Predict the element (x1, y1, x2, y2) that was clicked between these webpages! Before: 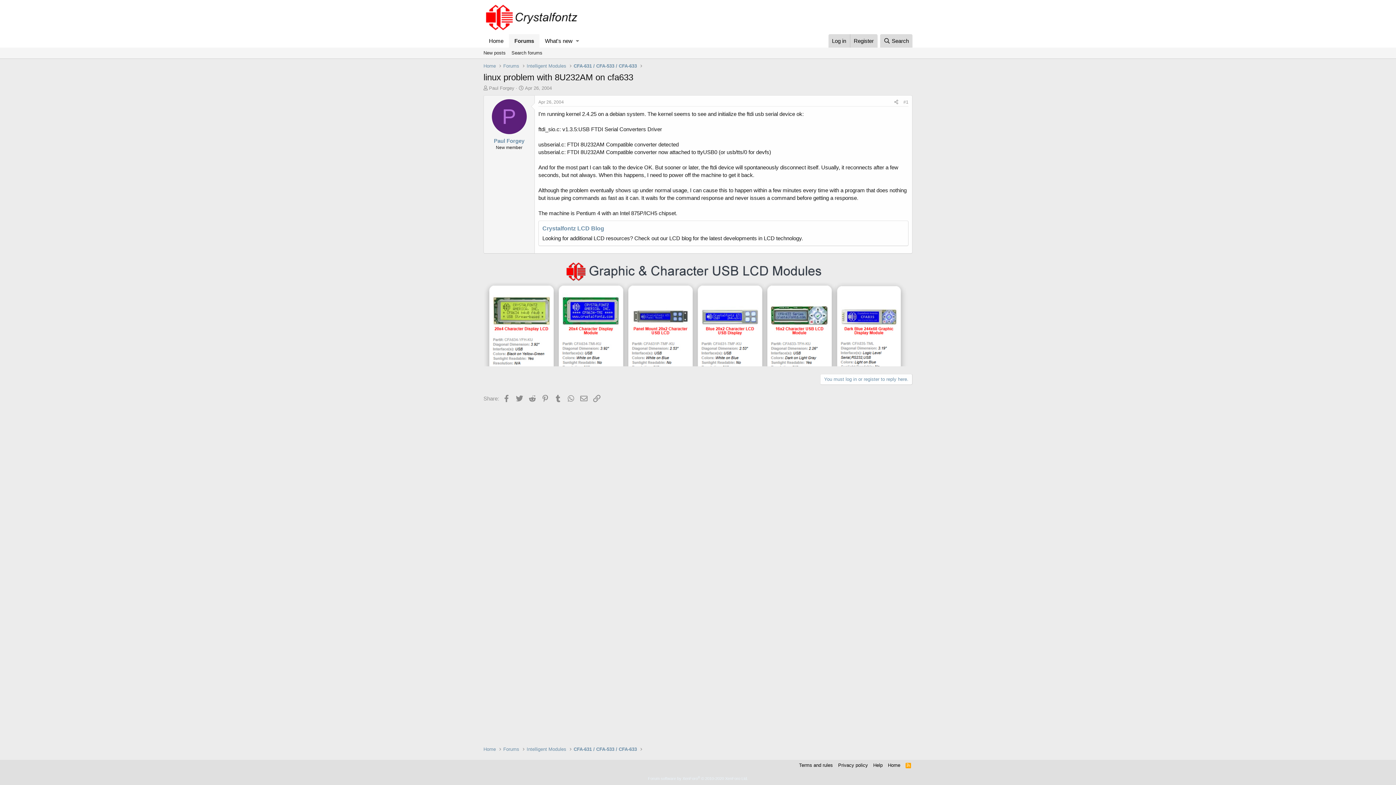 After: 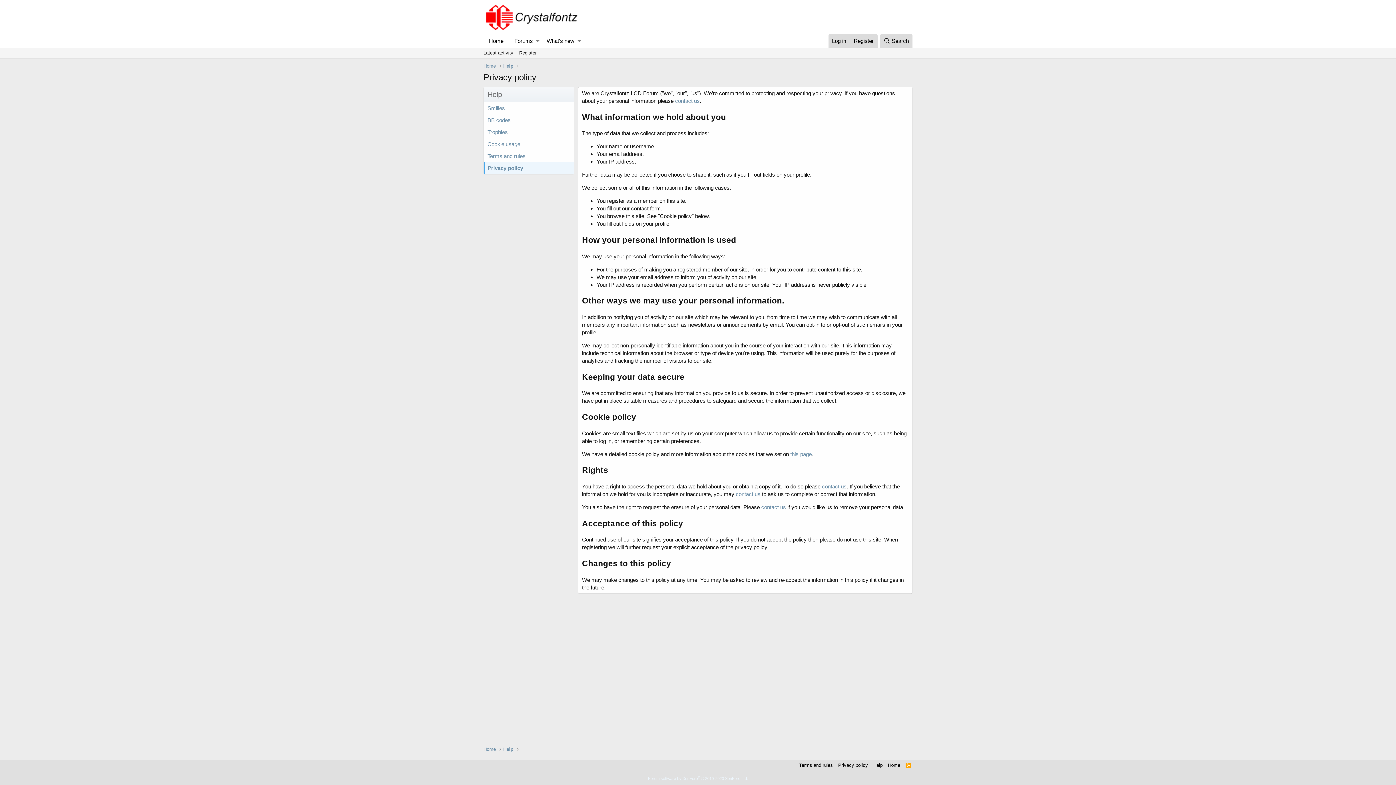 Action: label: Privacy policy bbox: (836, 762, 869, 769)